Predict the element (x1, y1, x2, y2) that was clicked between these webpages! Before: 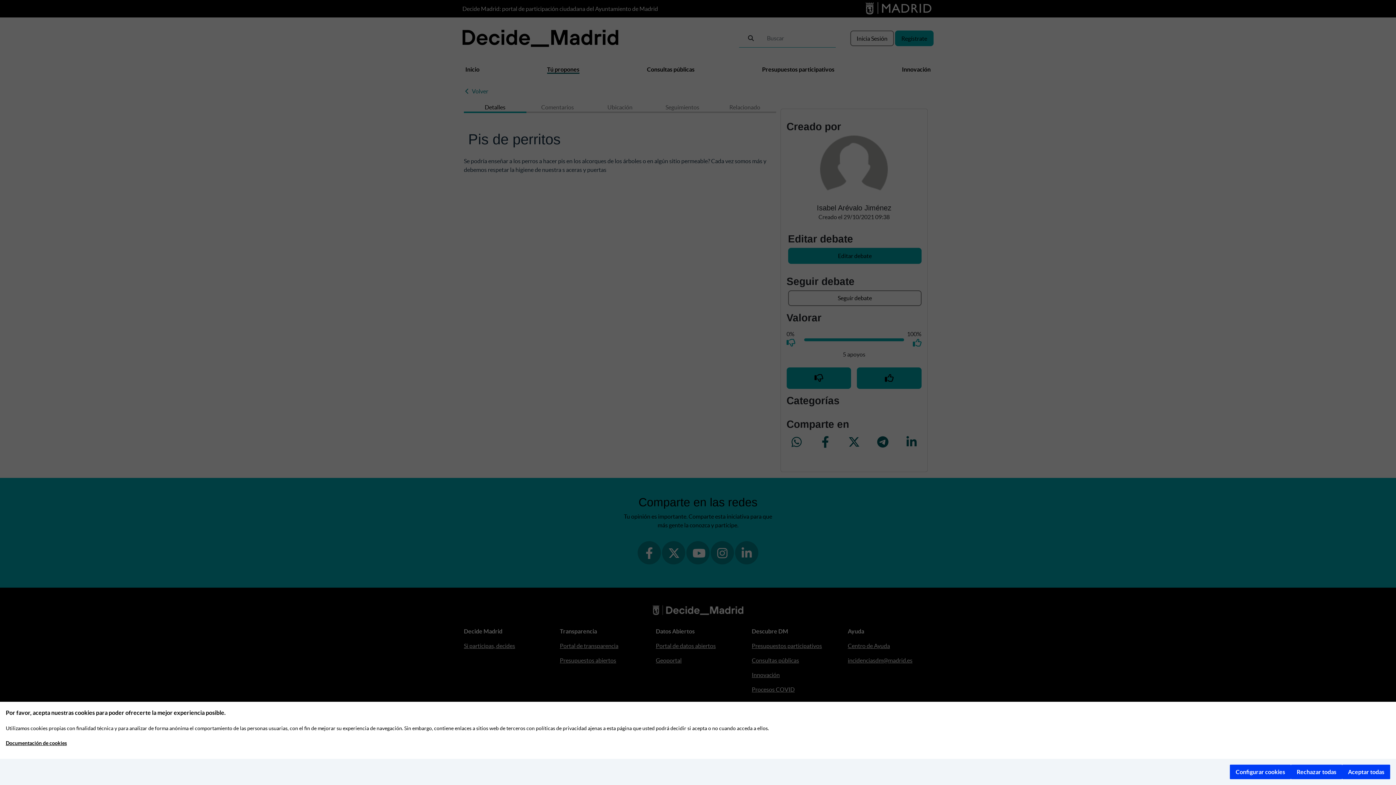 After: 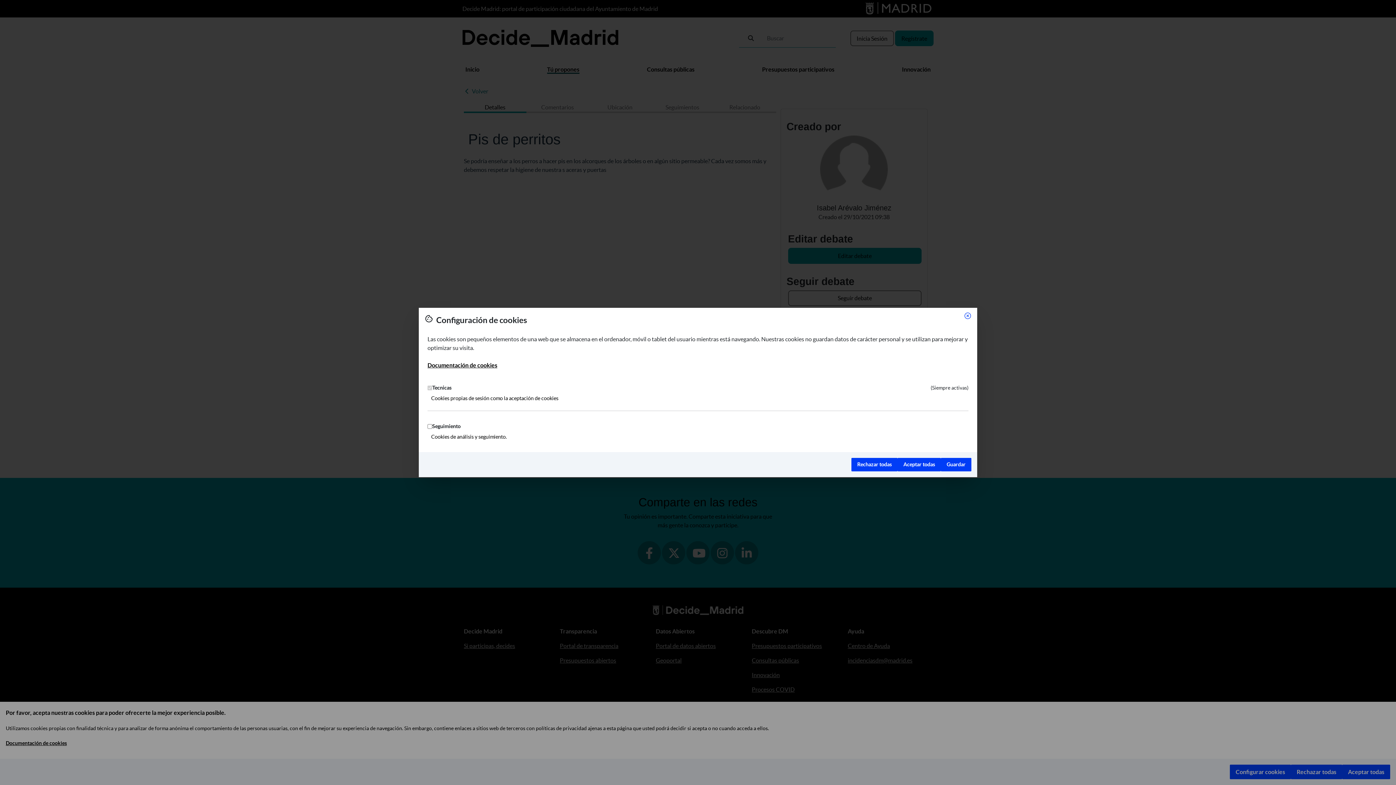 Action: bbox: (1230, 765, 1291, 779) label: Configurar cookies